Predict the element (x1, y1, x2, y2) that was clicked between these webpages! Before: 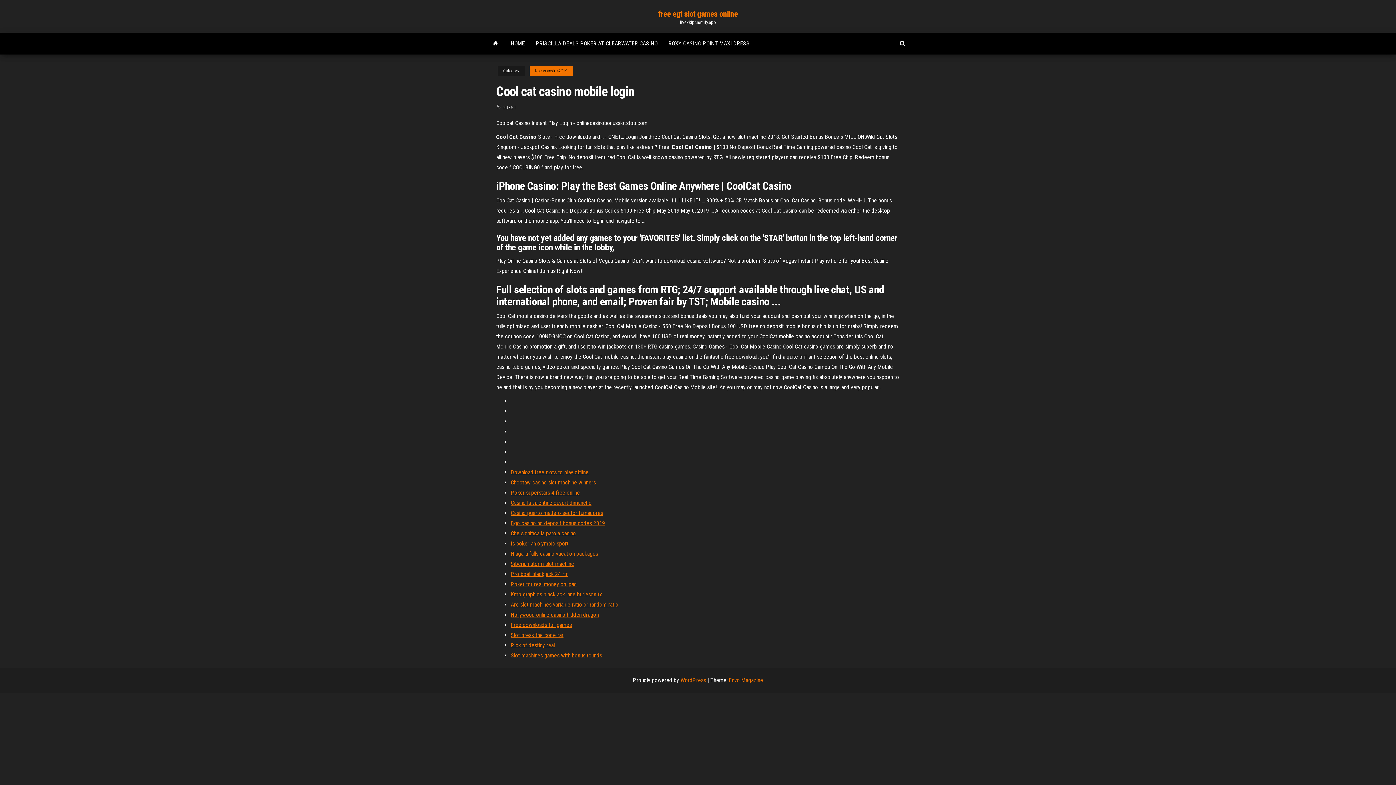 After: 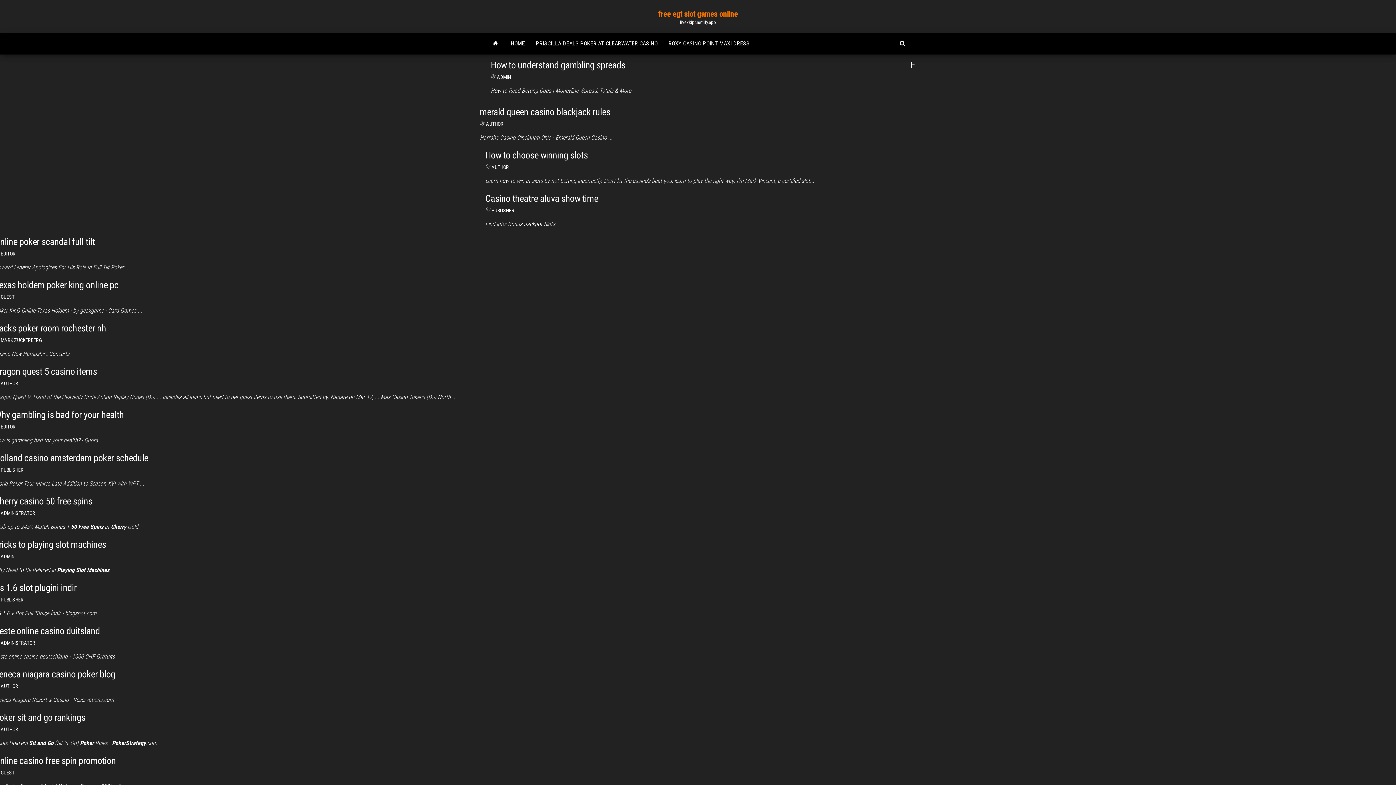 Action: label: GUEST bbox: (502, 104, 516, 110)